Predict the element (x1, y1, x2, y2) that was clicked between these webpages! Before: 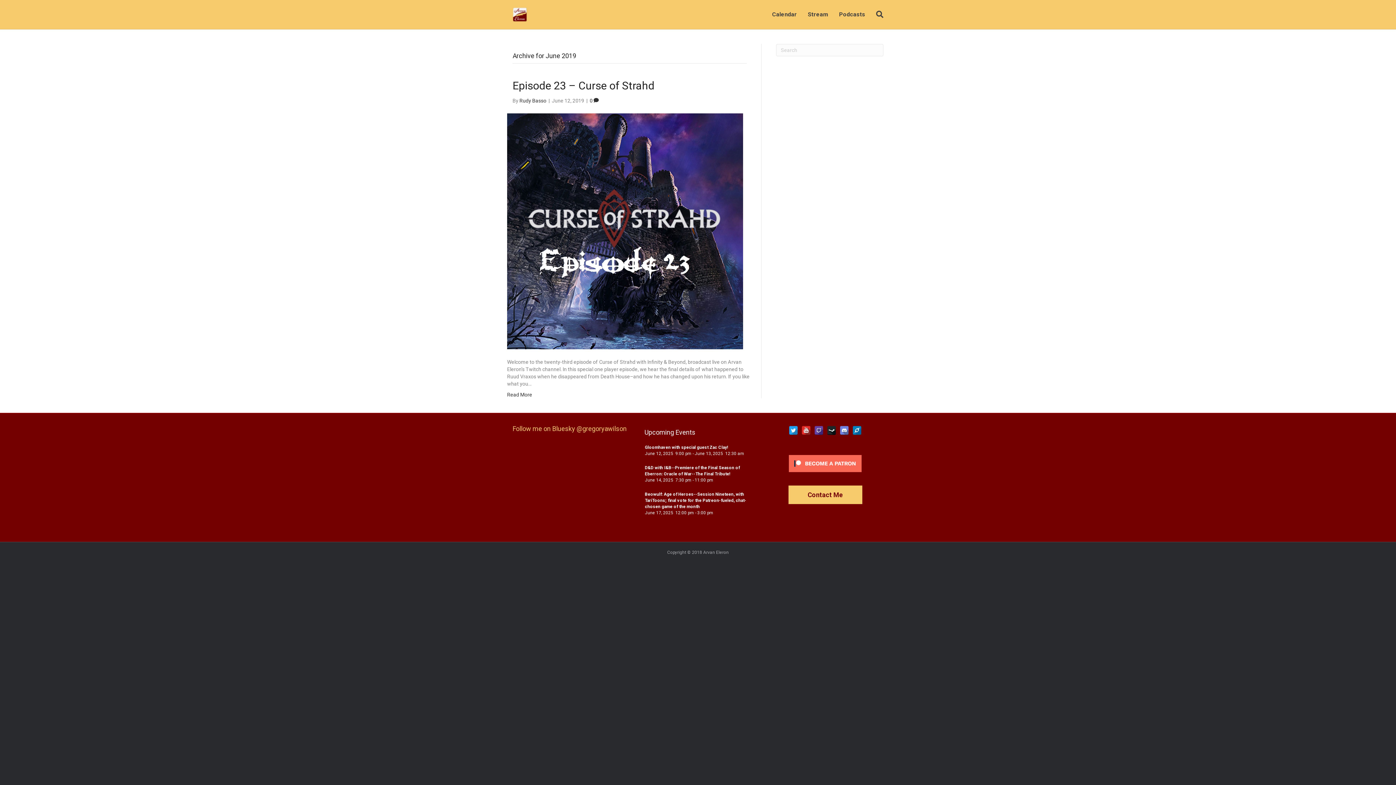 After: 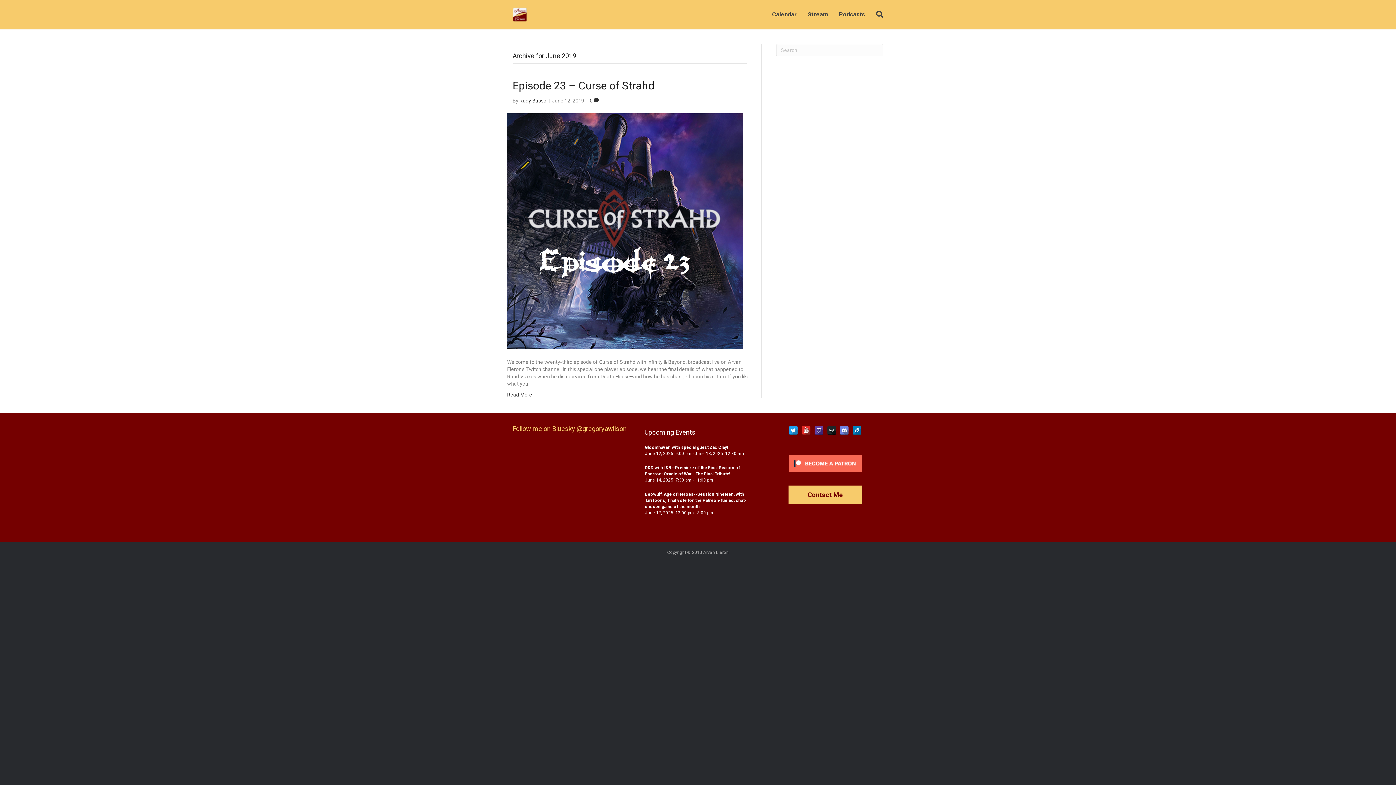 Action: bbox: (840, 426, 849, 435)